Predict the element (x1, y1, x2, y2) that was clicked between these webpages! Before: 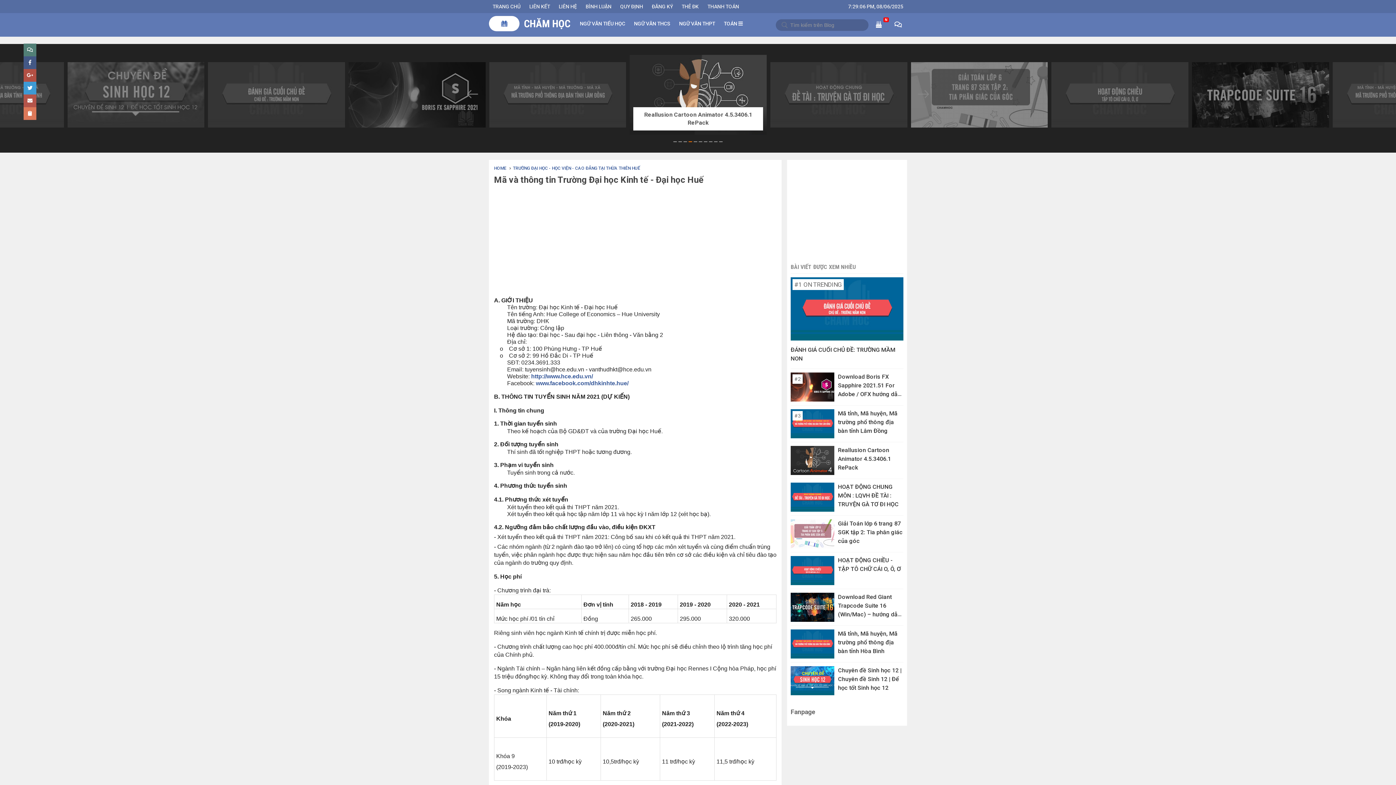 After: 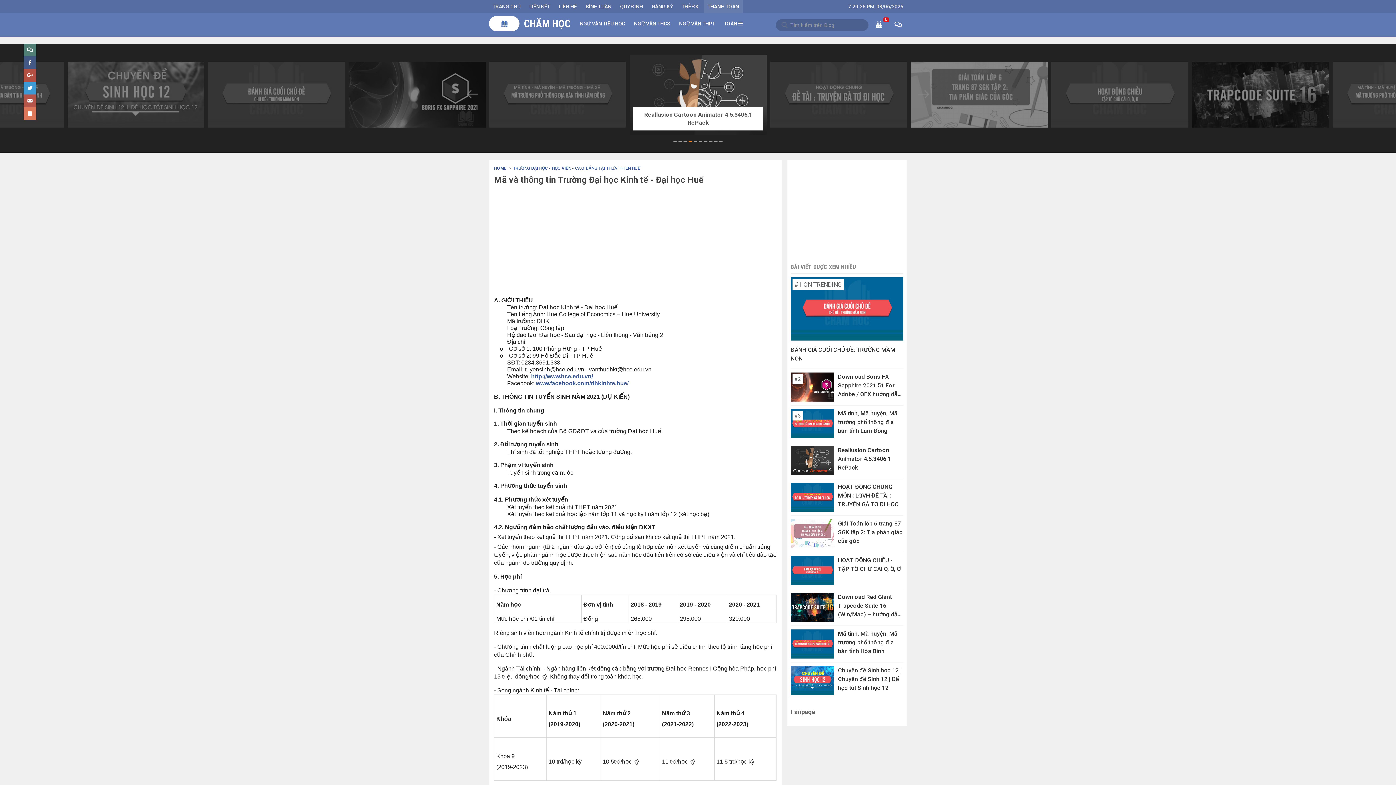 Action: label: THANH TOÁN bbox: (704, 0, 742, 13)